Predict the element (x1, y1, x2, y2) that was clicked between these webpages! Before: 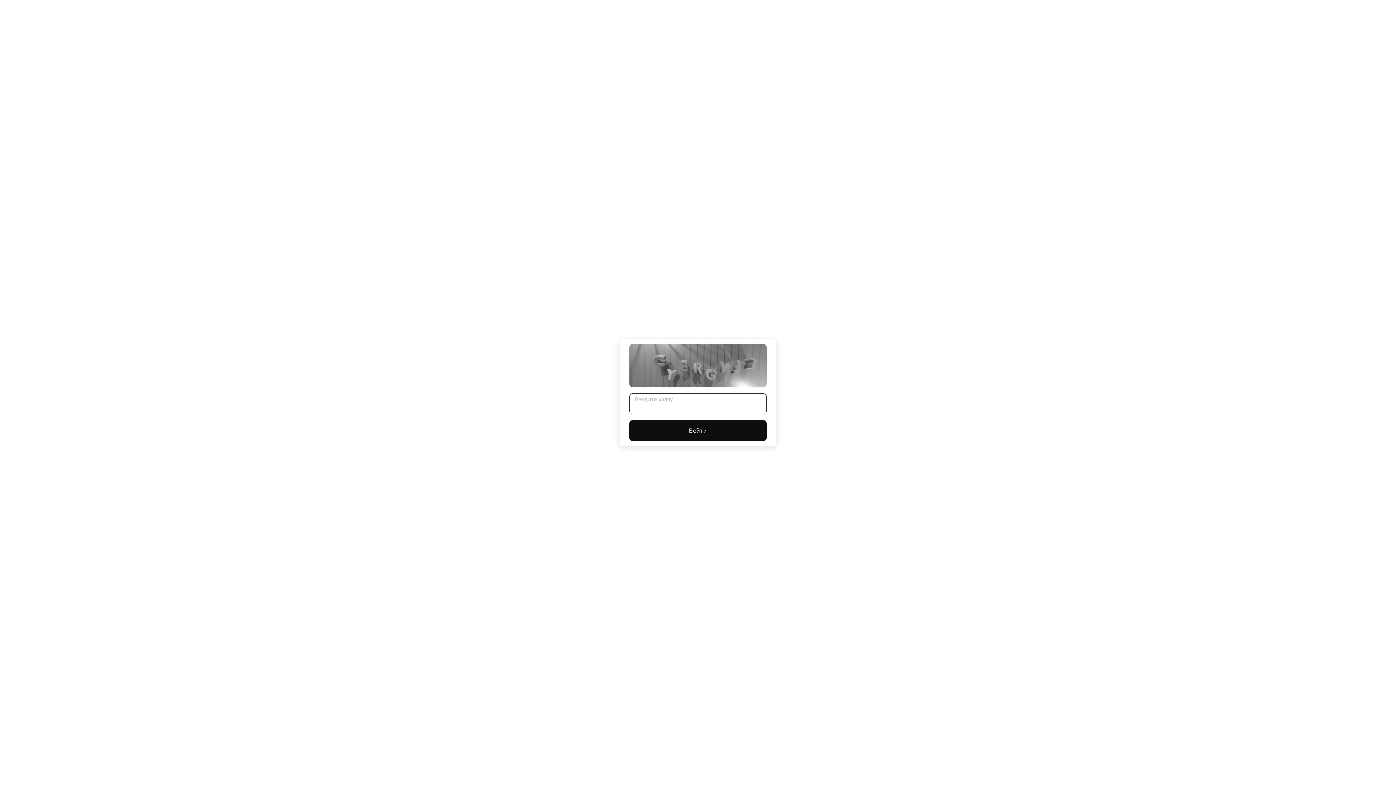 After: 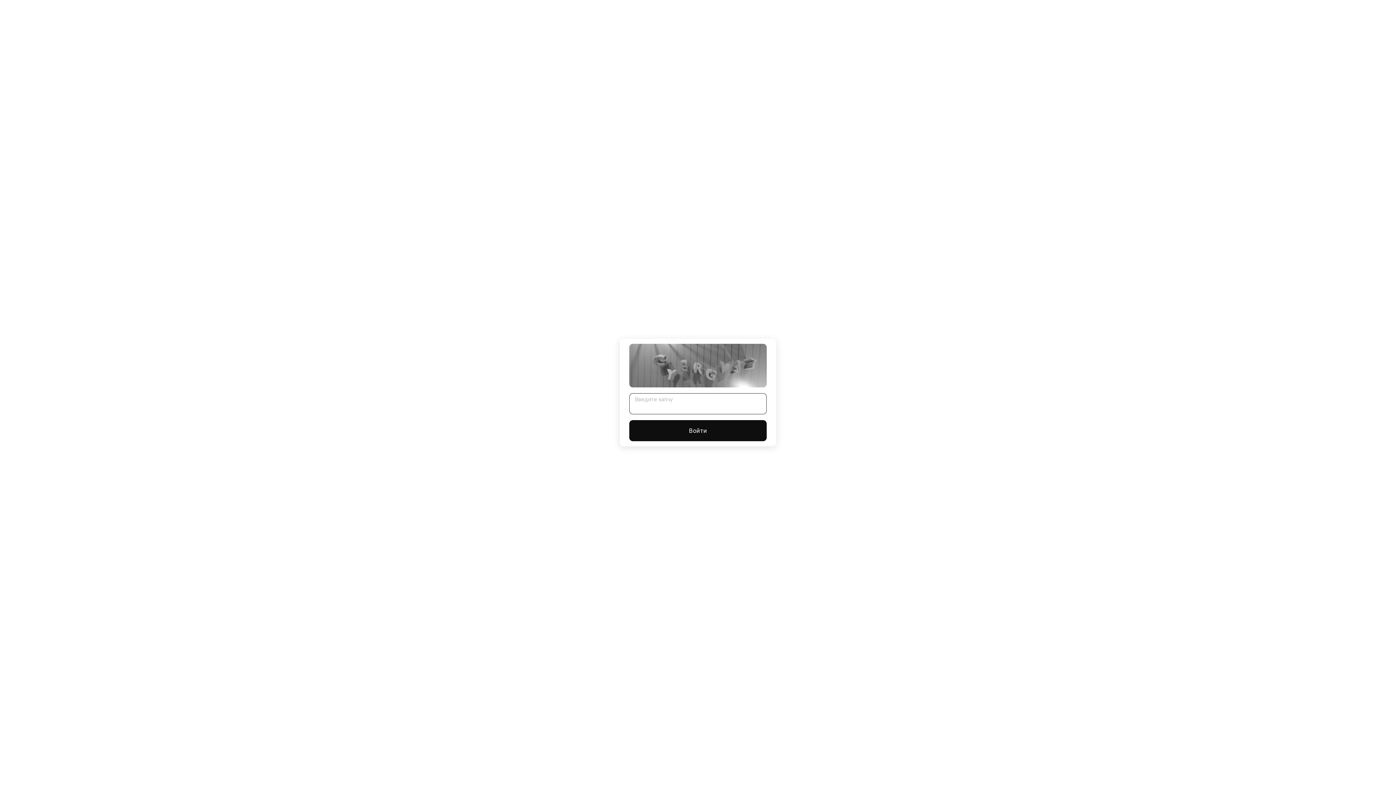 Action: bbox: (629, 420, 766, 441) label: Войти